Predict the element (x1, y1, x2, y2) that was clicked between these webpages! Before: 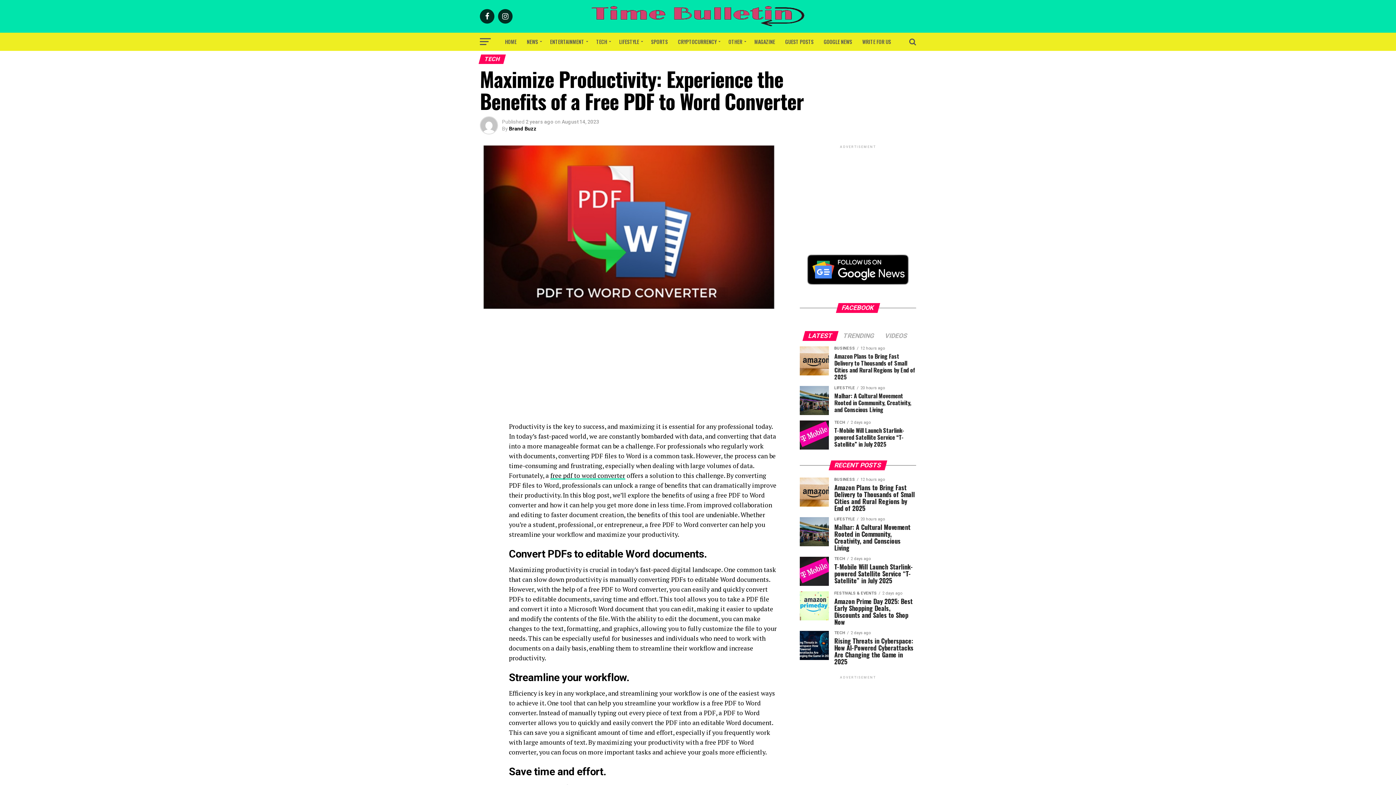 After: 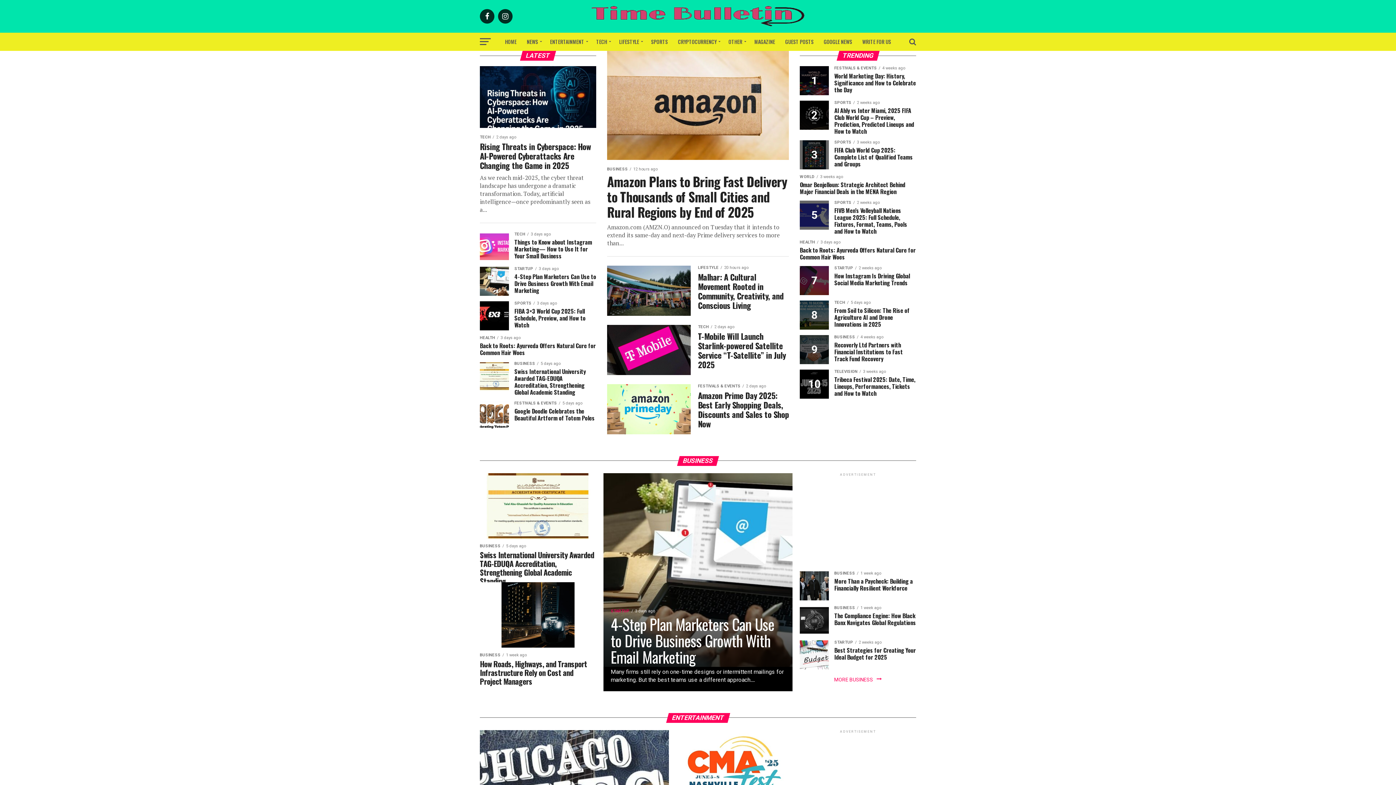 Action: bbox: (589, 21, 807, 28)